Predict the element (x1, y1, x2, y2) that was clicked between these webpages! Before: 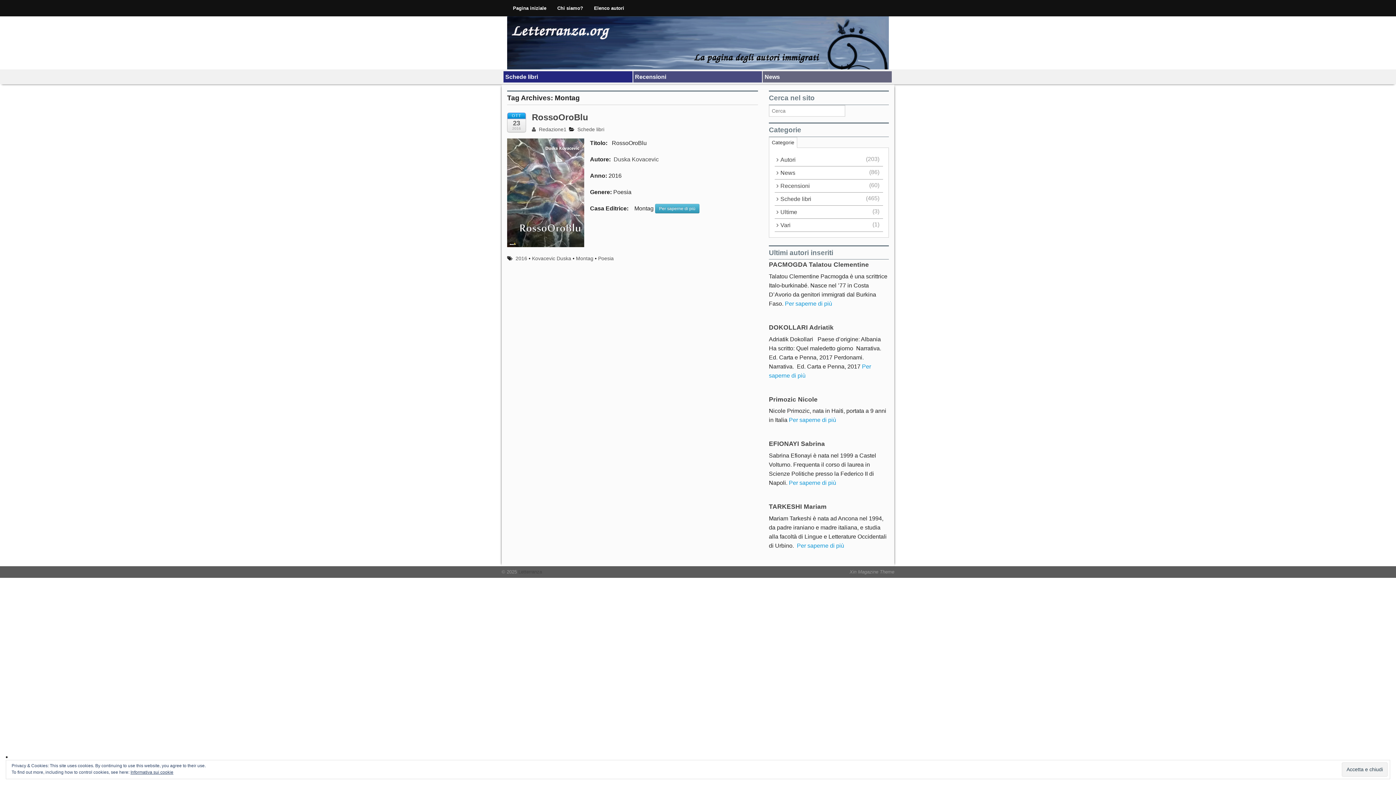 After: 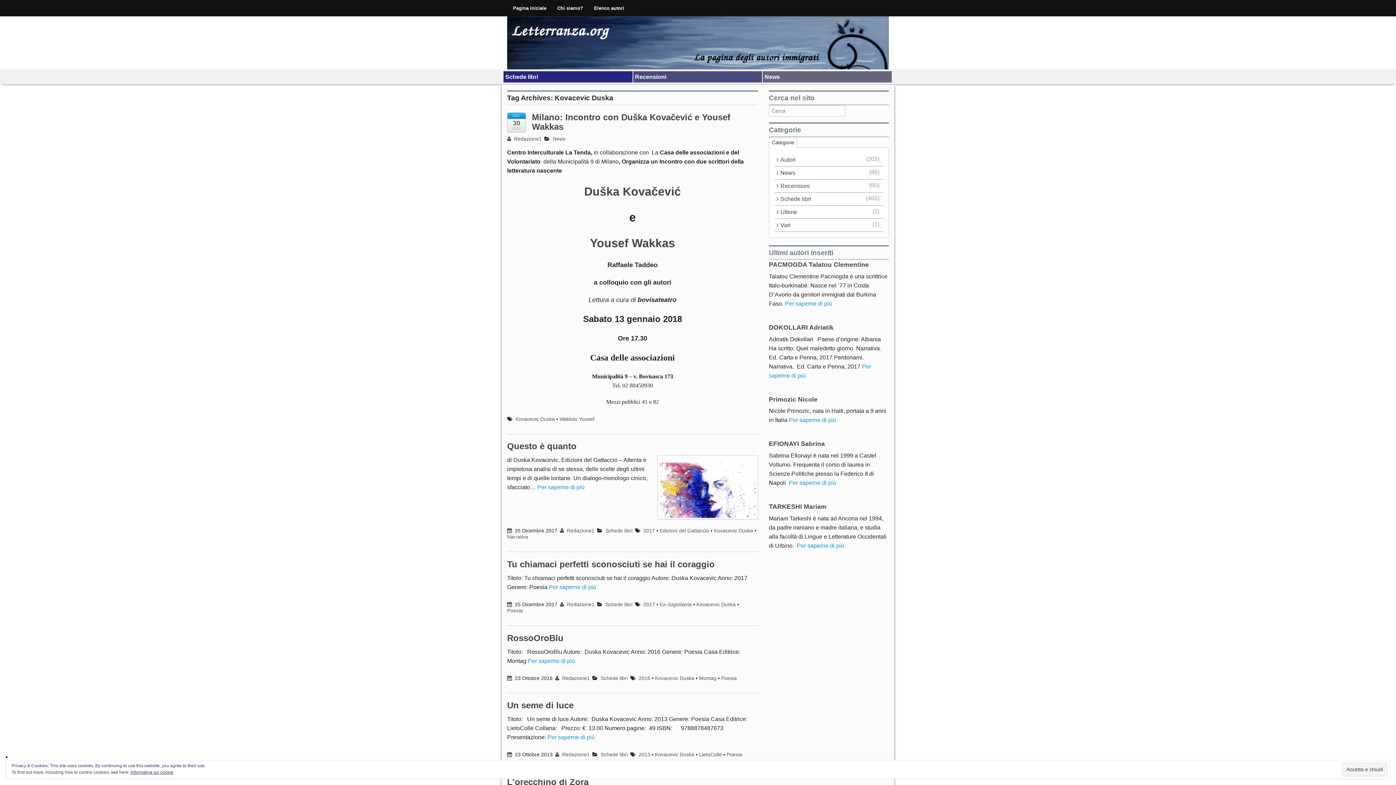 Action: label: Kovacevic Duska bbox: (532, 255, 571, 261)